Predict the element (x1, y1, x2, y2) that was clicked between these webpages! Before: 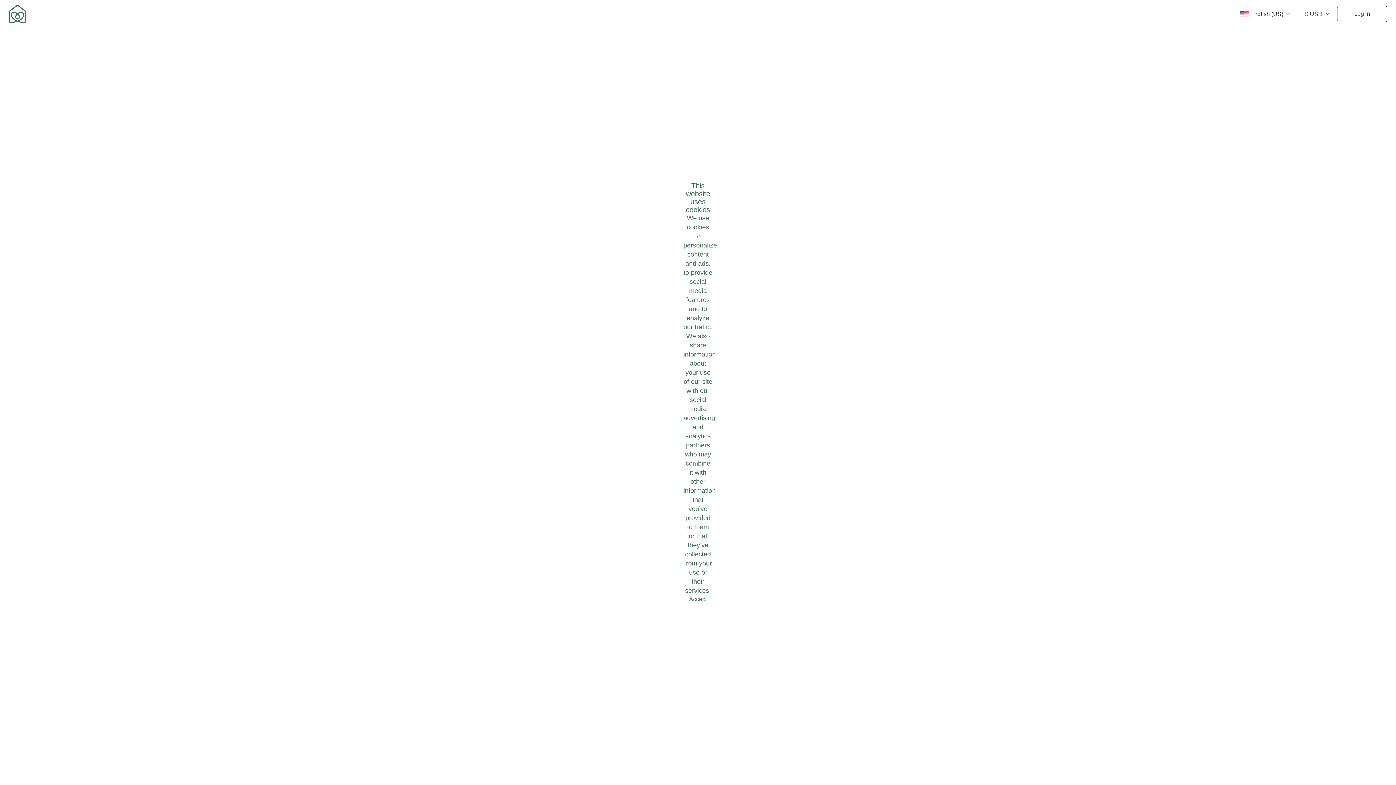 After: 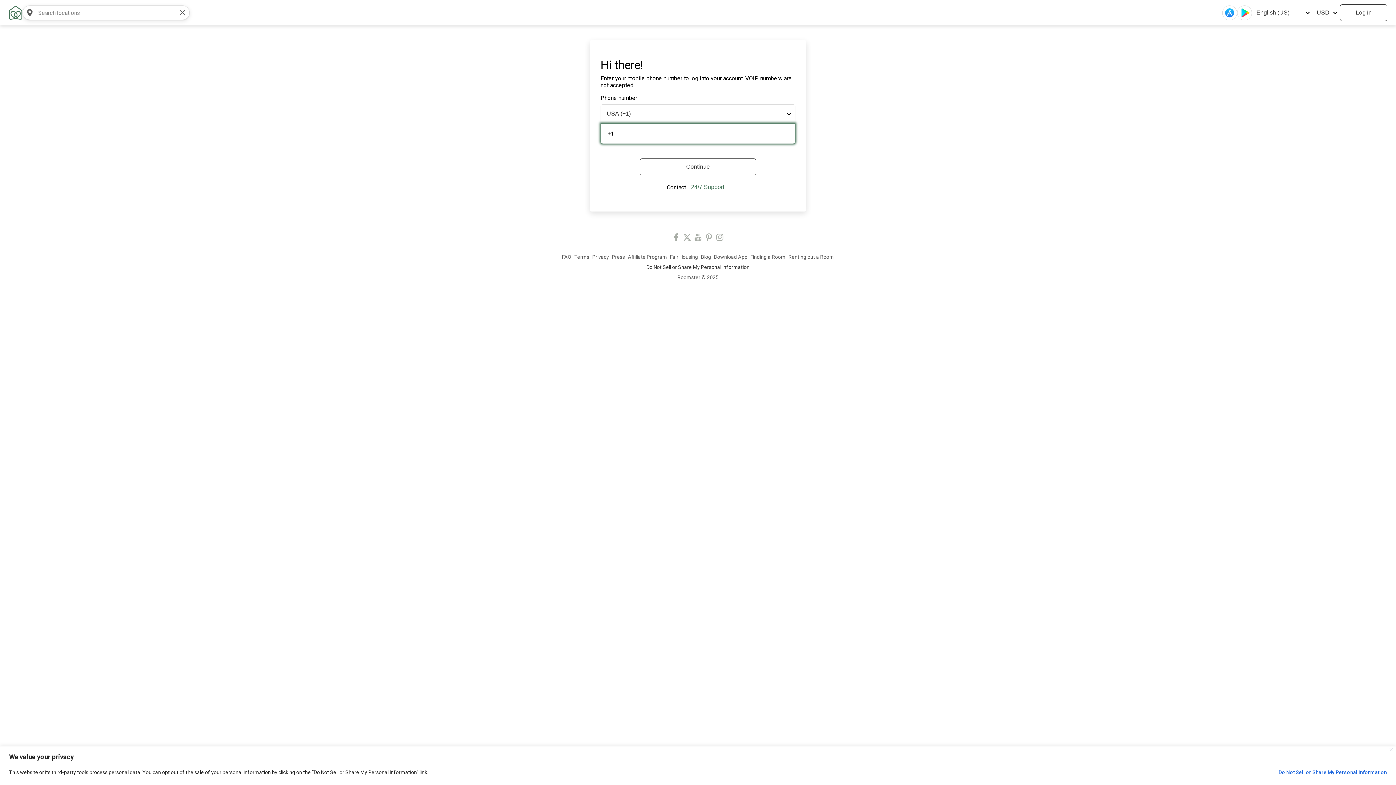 Action: label: Log in bbox: (1337, 5, 1387, 22)